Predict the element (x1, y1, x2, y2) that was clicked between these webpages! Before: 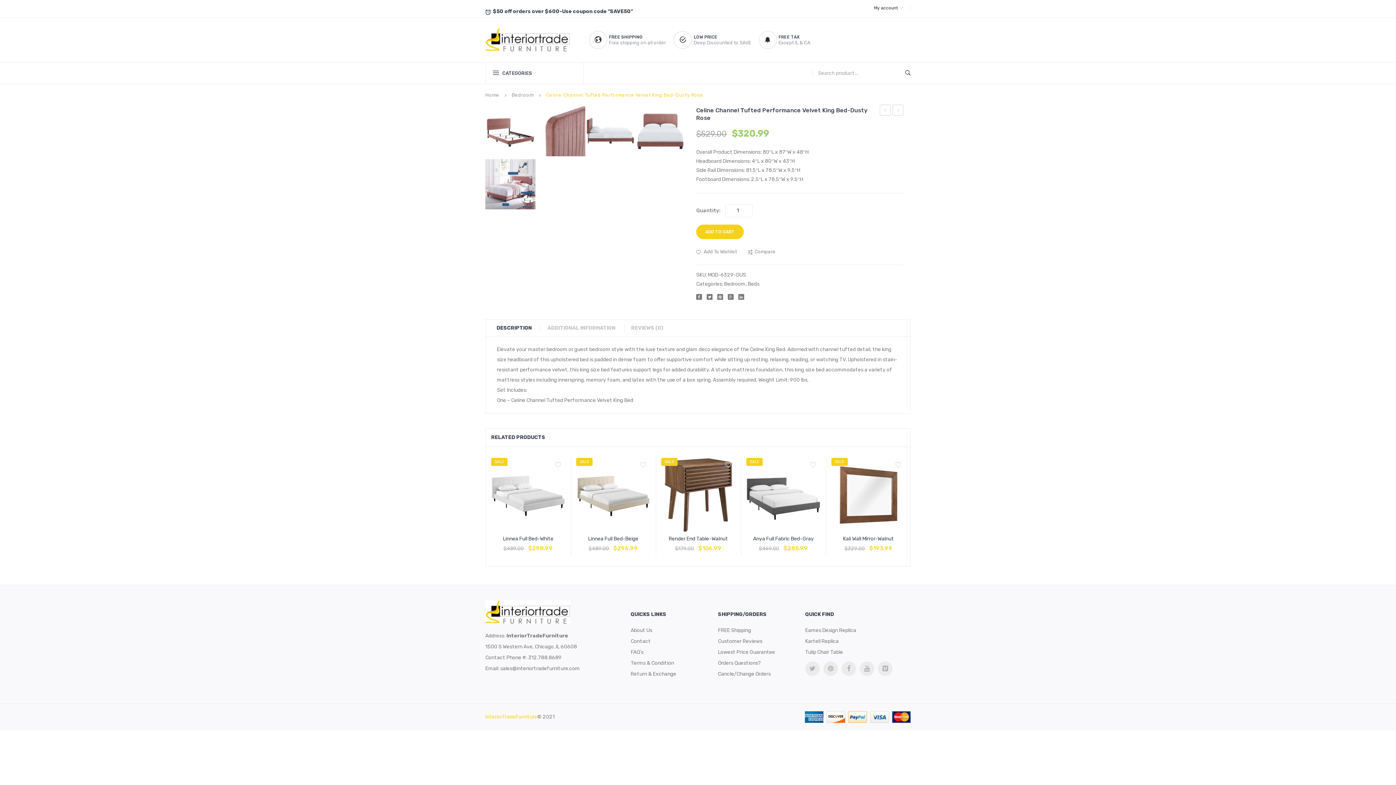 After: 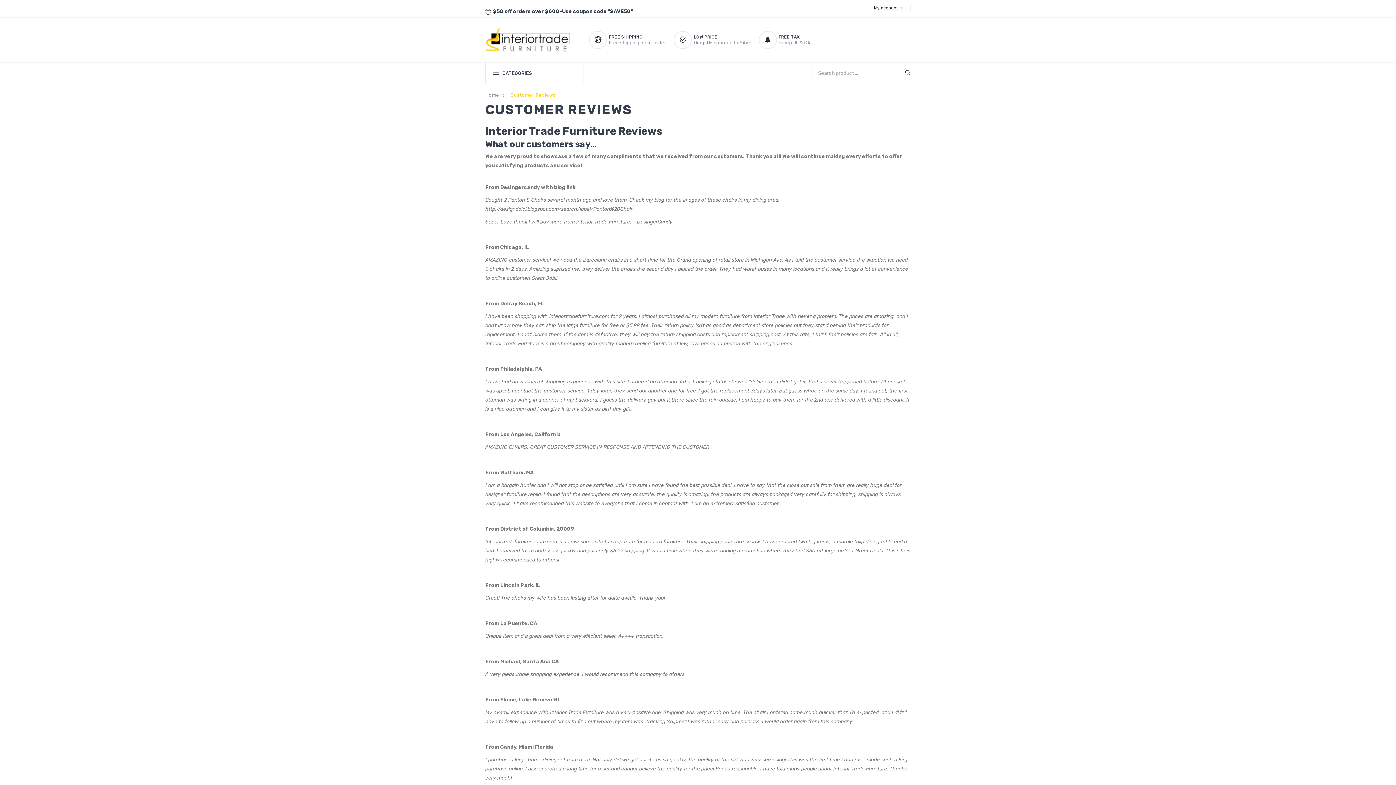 Action: bbox: (718, 636, 794, 647) label: Customer Reviews